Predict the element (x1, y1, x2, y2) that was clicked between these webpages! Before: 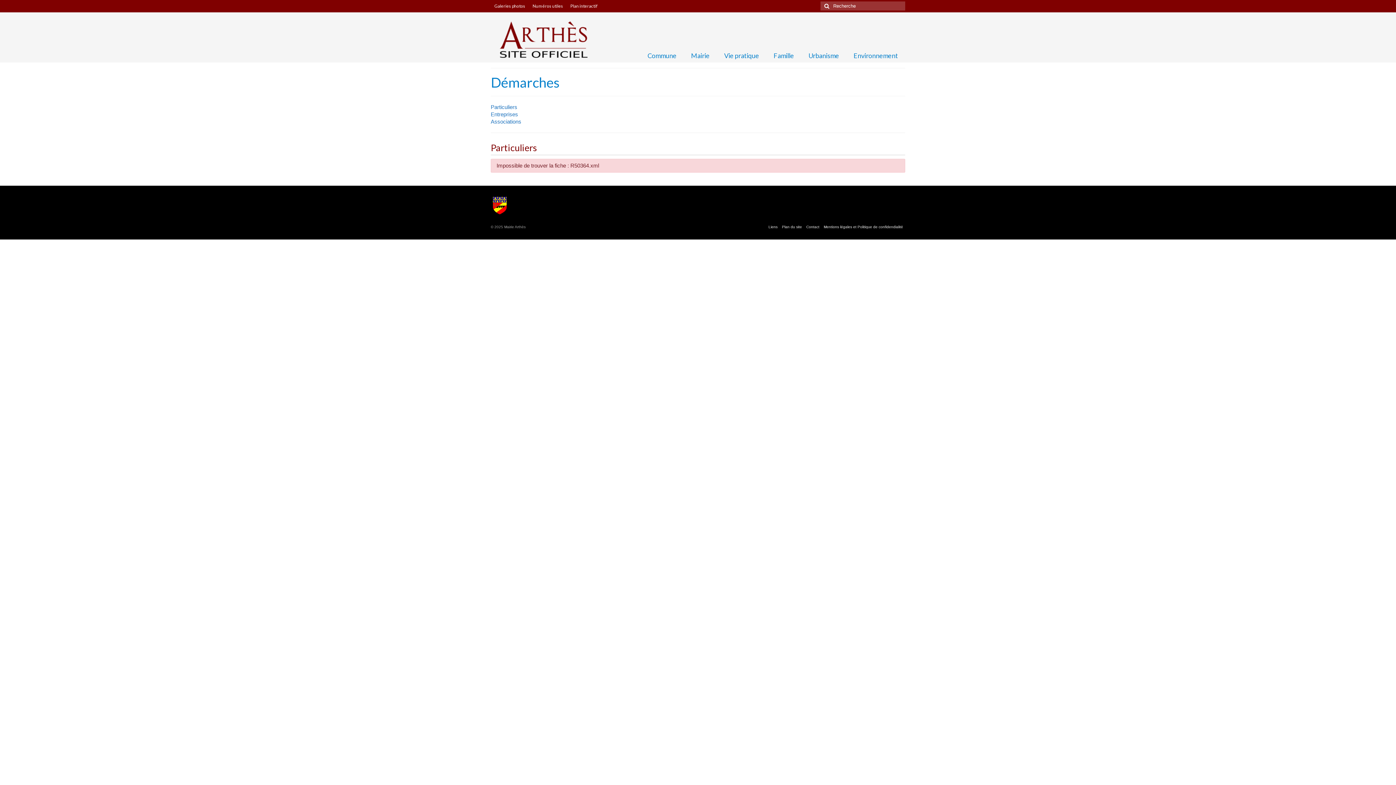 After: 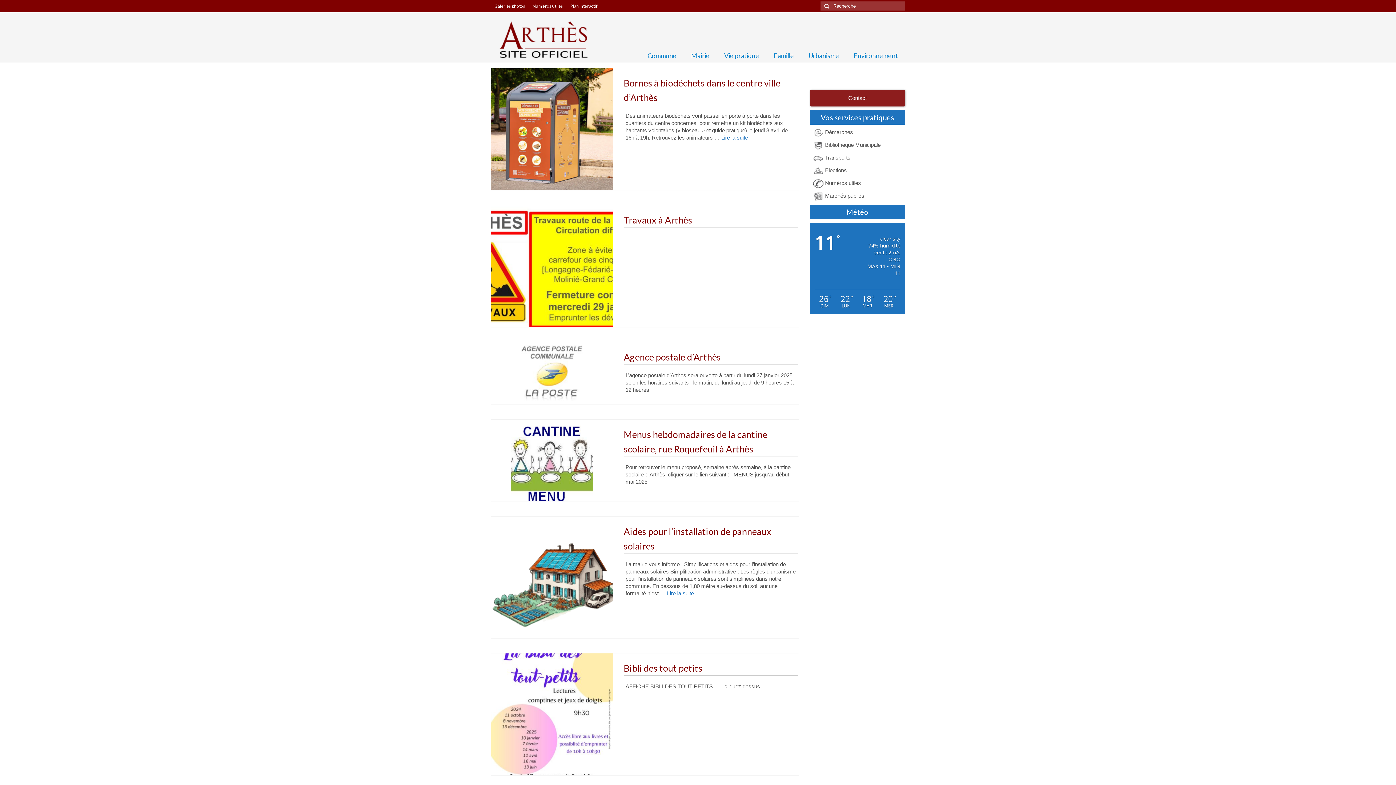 Action: bbox: (490, 21, 621, 57)